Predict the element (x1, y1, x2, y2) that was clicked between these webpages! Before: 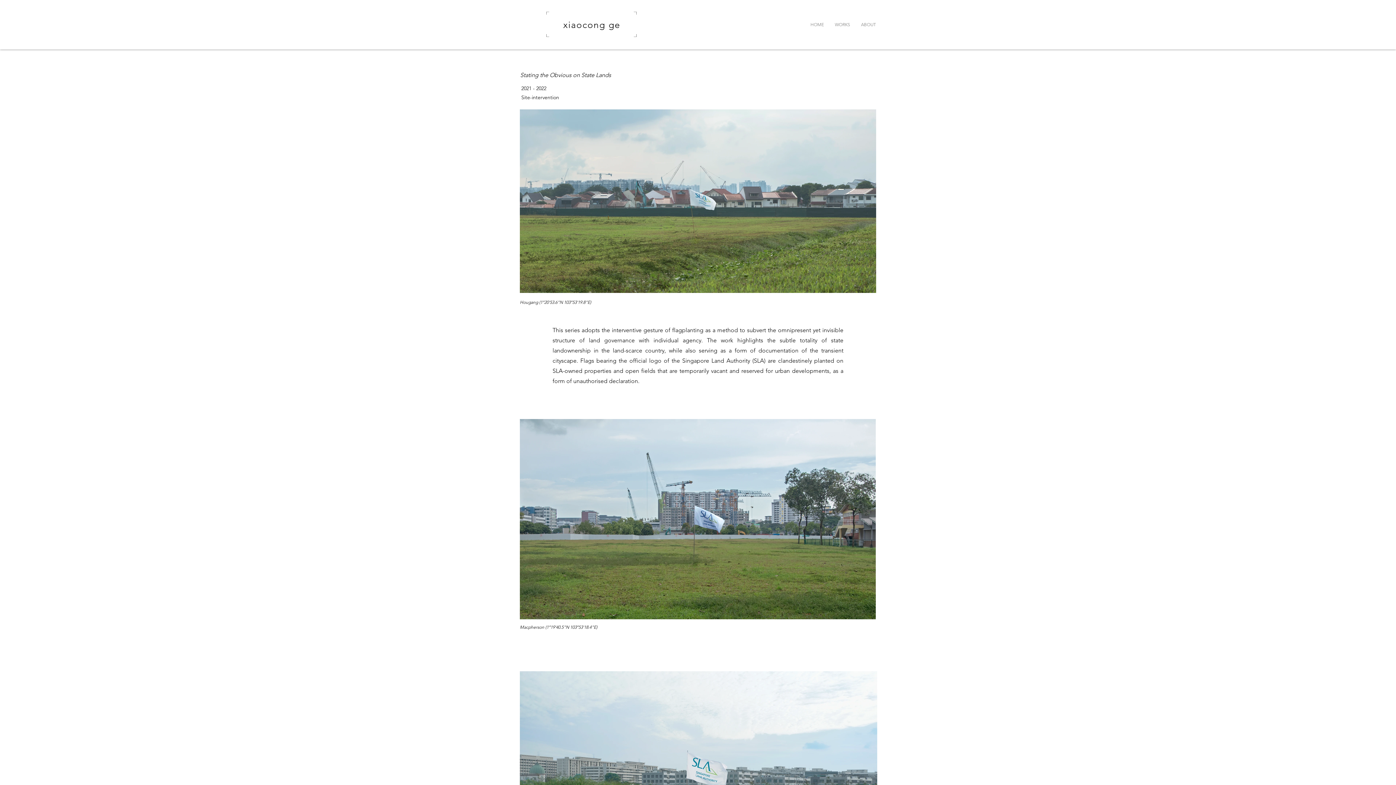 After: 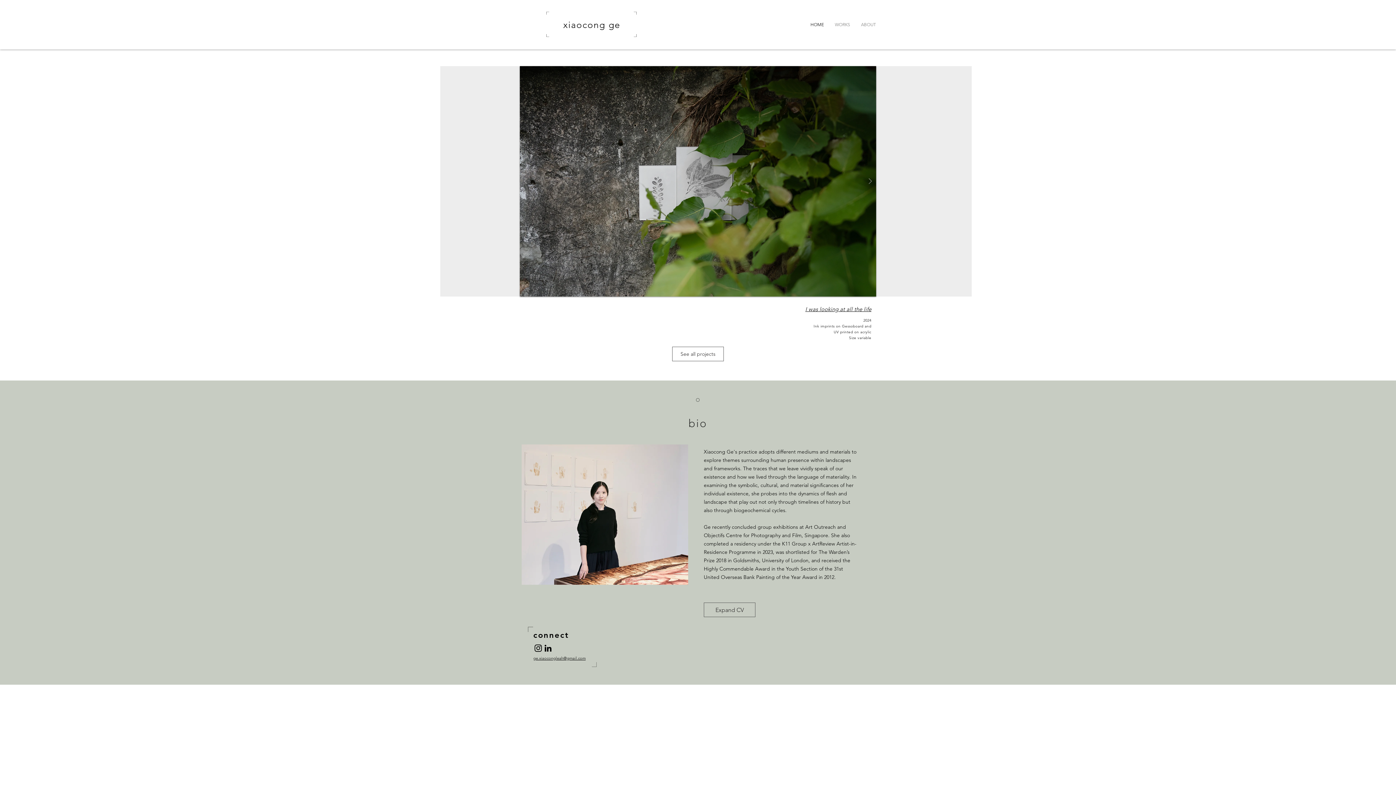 Action: bbox: (563, 19, 620, 30) label: xiaocong ge